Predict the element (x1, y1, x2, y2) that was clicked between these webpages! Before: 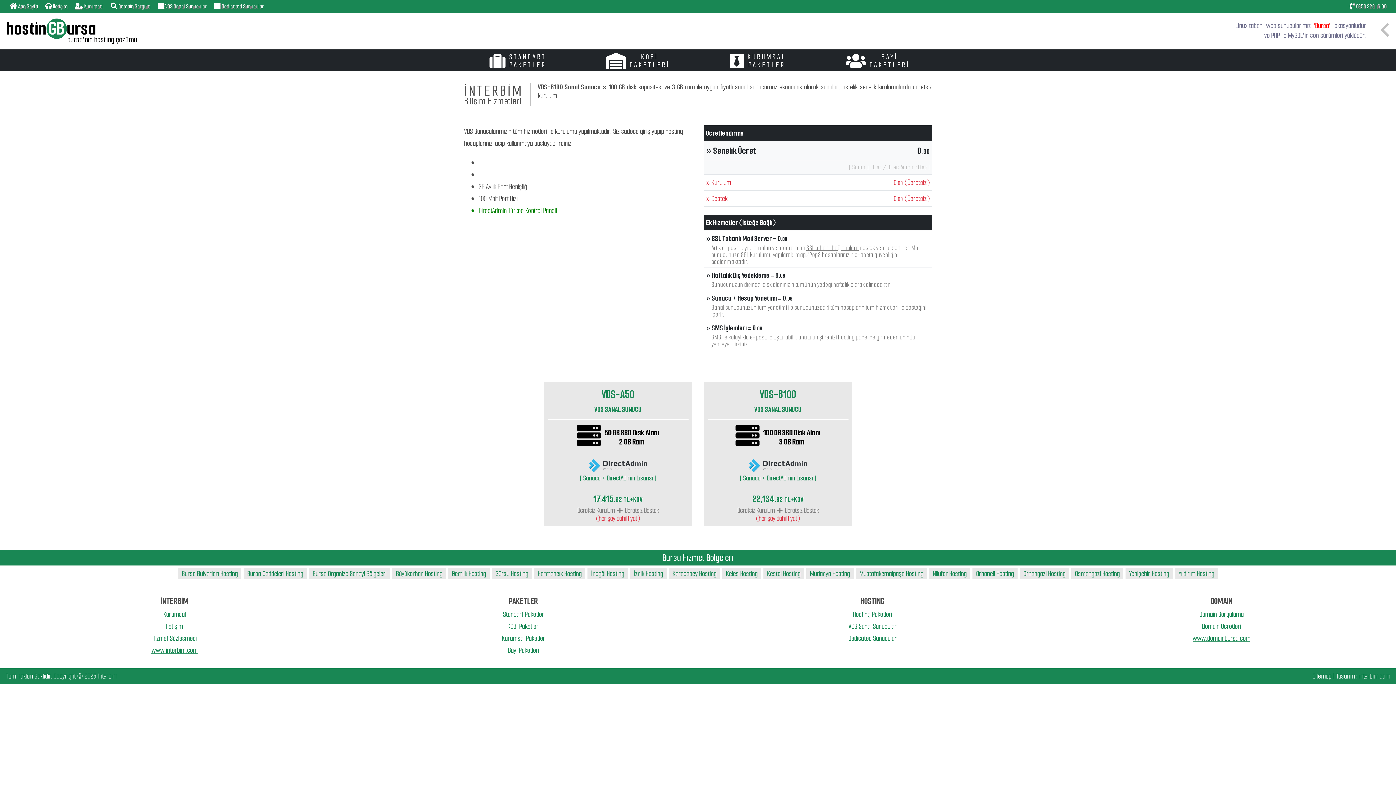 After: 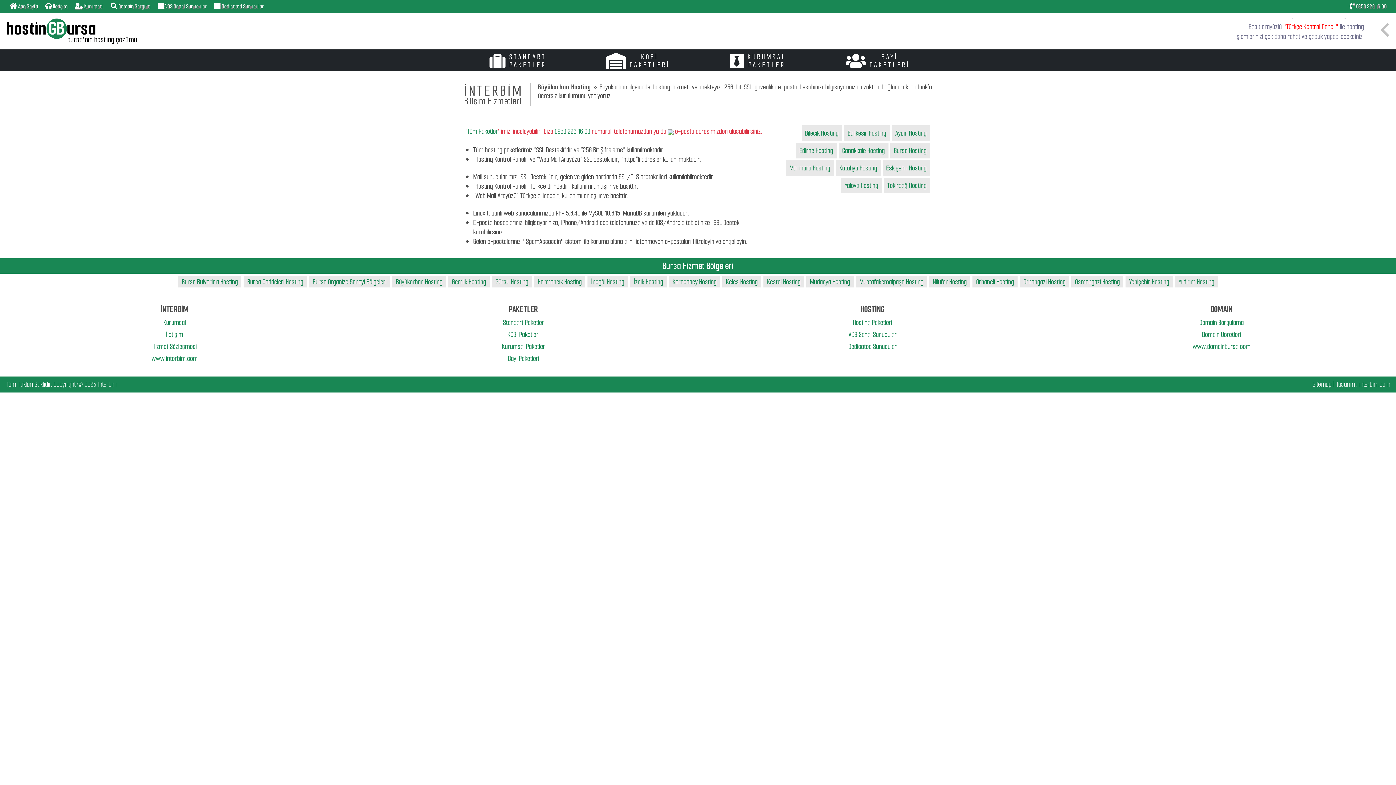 Action: bbox: (392, 568, 446, 579) label: Büyükorhan Hosting